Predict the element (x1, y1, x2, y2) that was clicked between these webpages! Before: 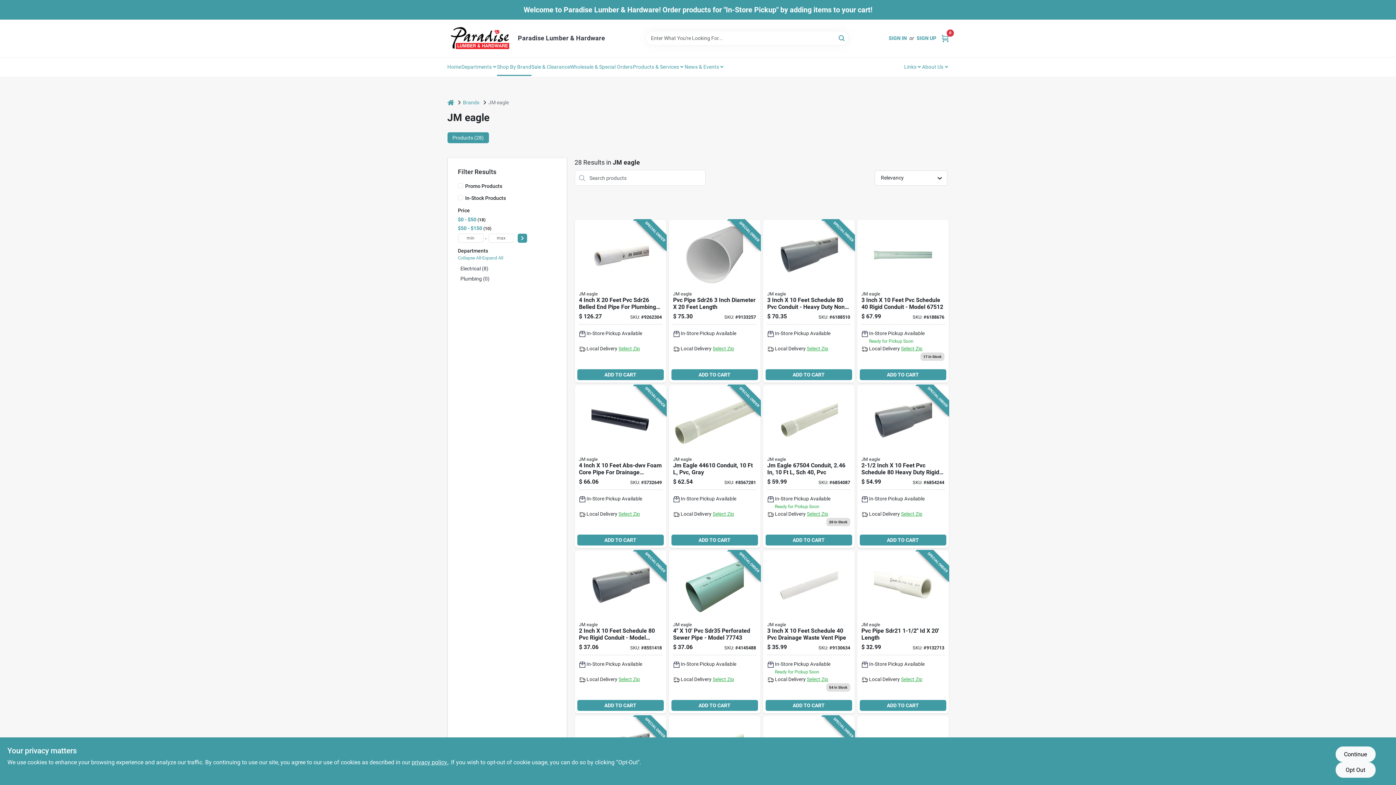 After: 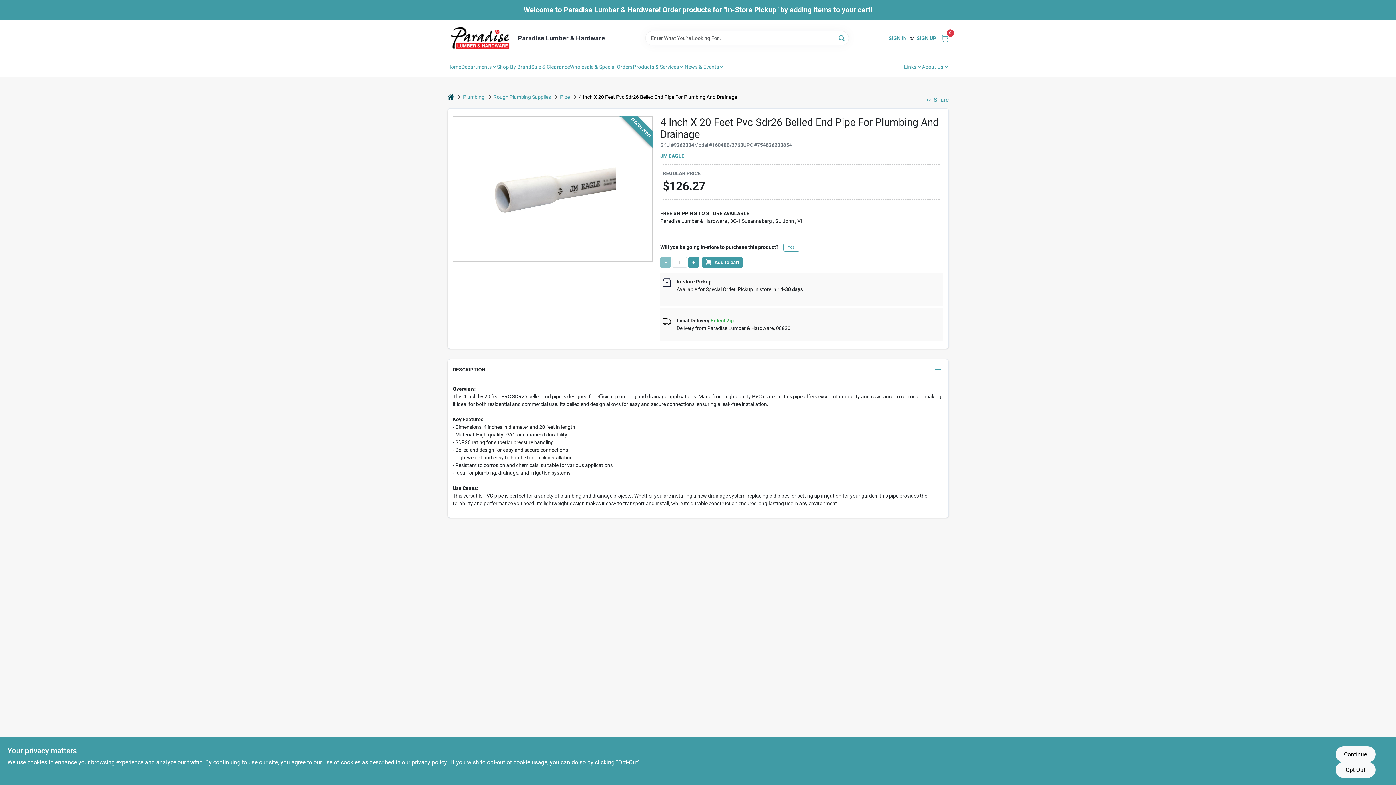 Action: label: Go to genova-pressure-pipe-bell-038561027853 product page bbox: (574, 220, 666, 382)